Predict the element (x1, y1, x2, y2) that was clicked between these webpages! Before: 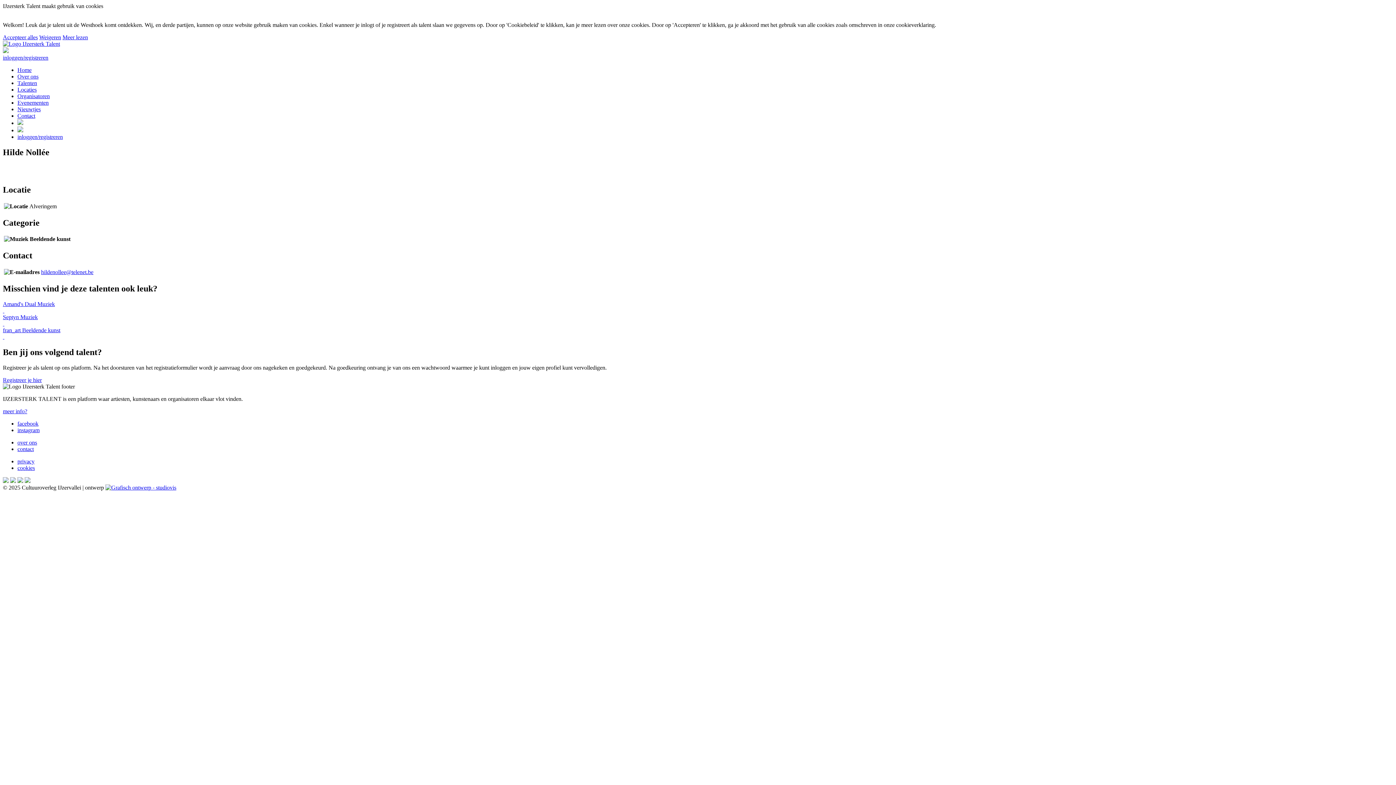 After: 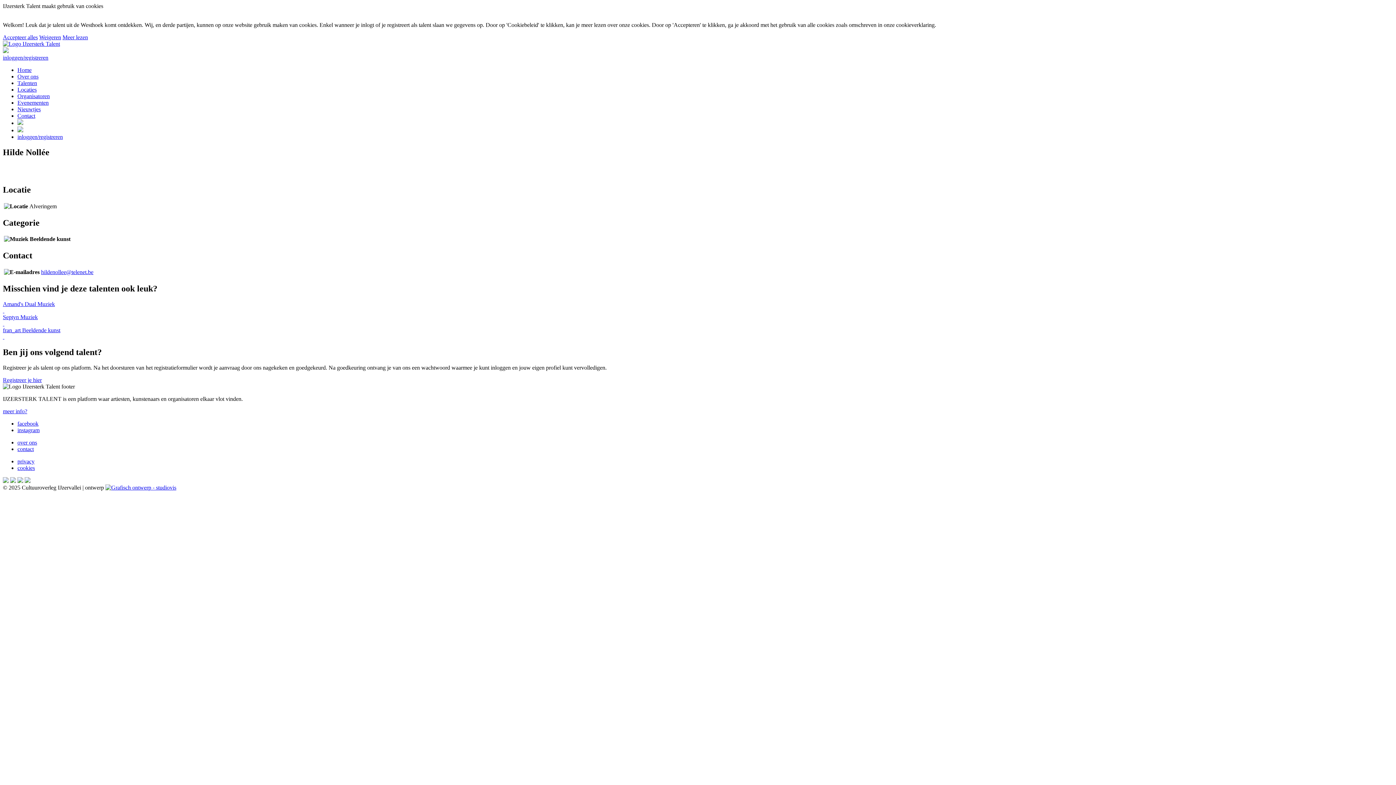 Action: bbox: (17, 120, 23, 126)